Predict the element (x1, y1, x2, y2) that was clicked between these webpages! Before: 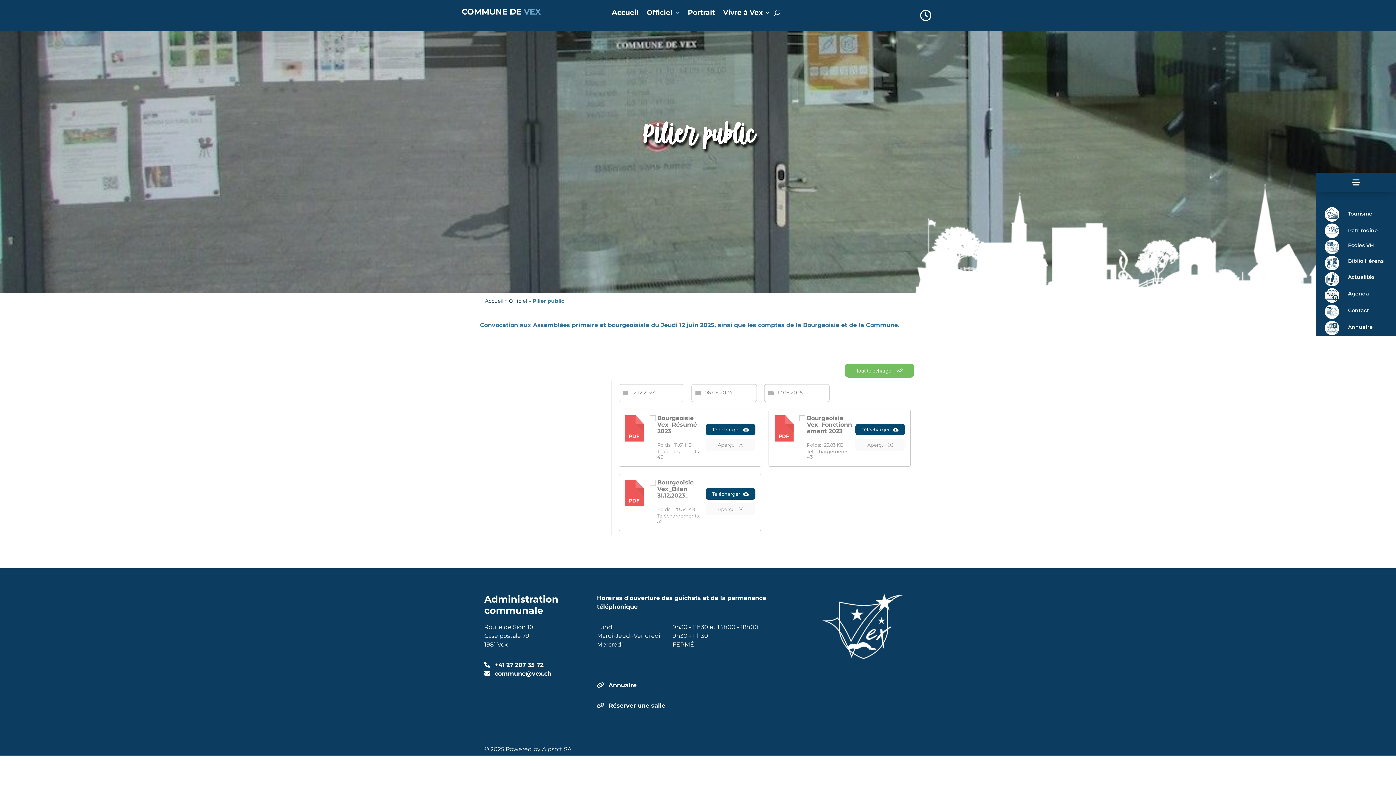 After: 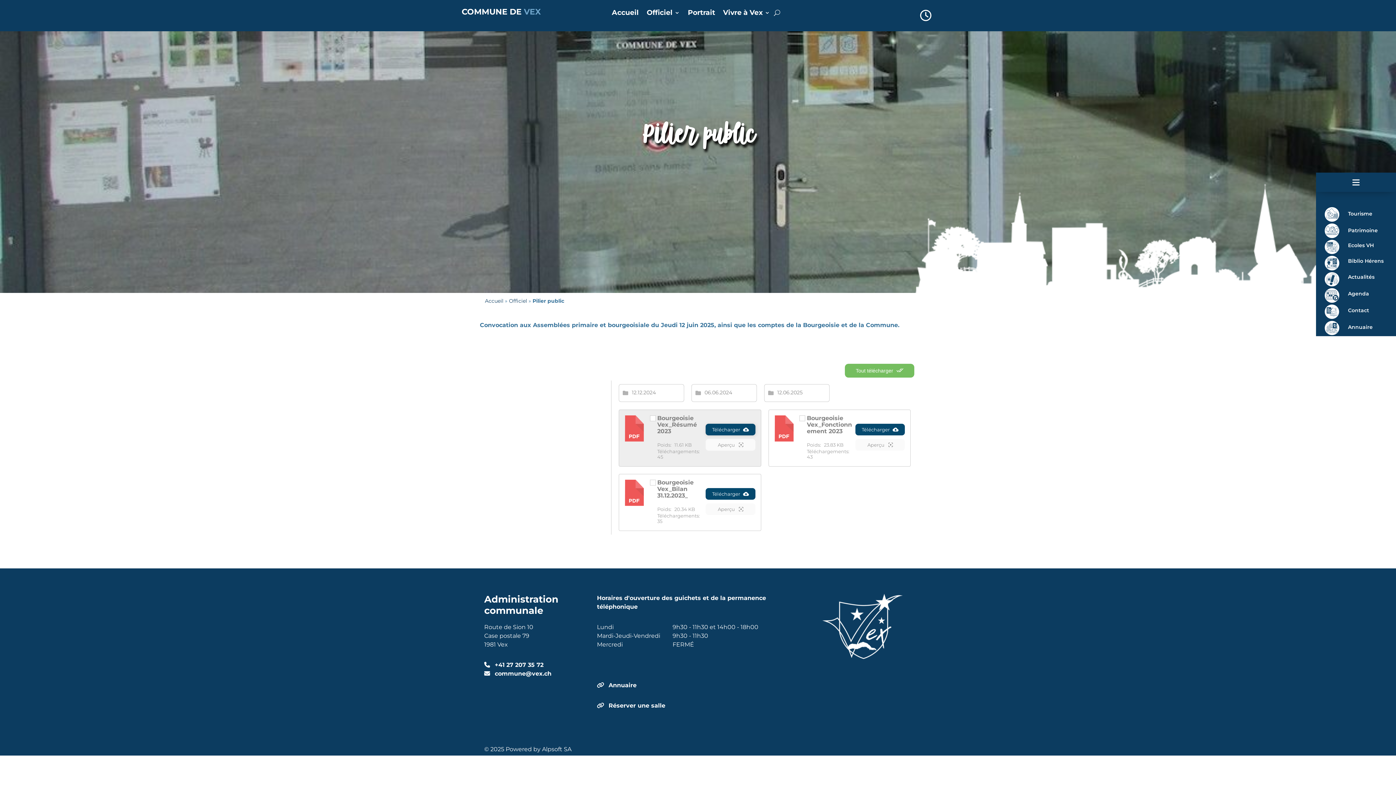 Action: bbox: (705, 423, 755, 435) label: Télécharger